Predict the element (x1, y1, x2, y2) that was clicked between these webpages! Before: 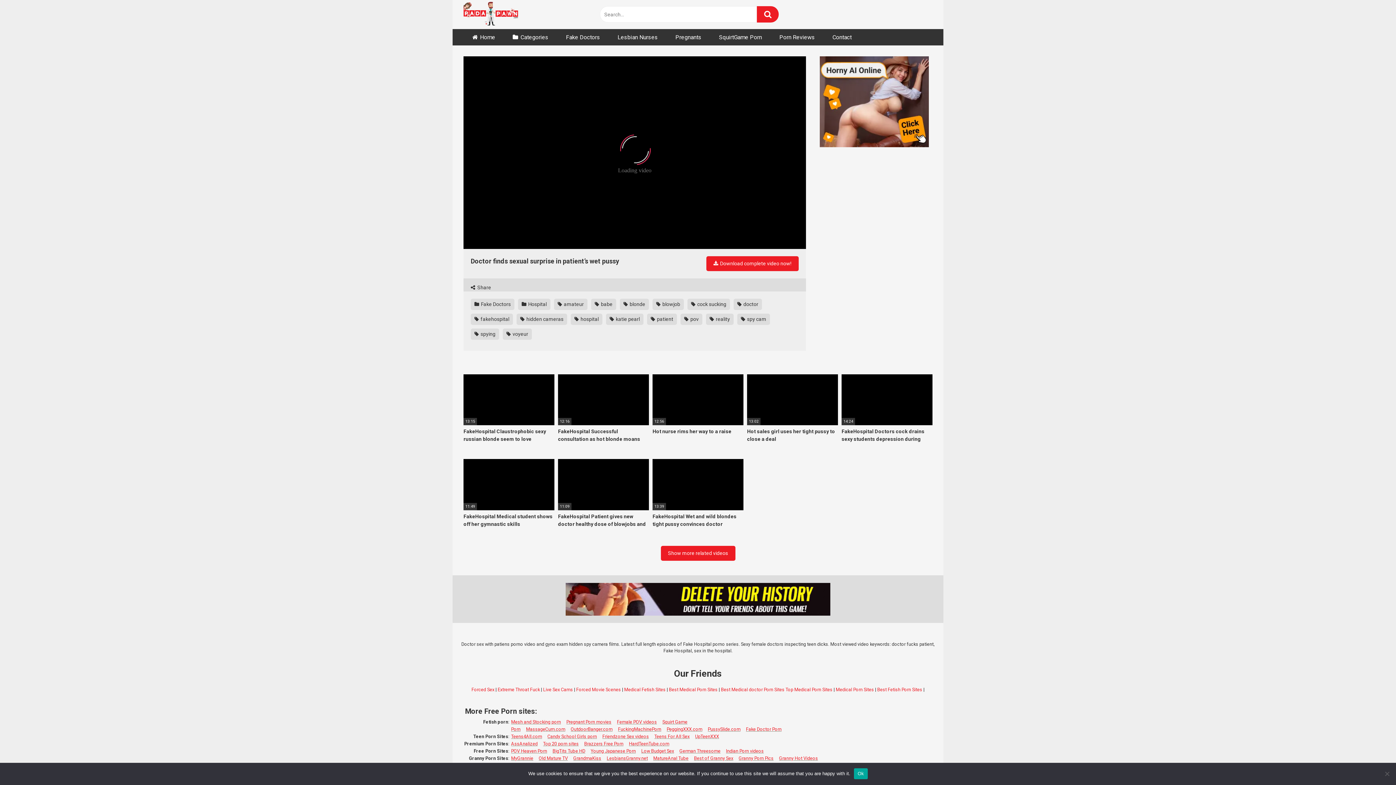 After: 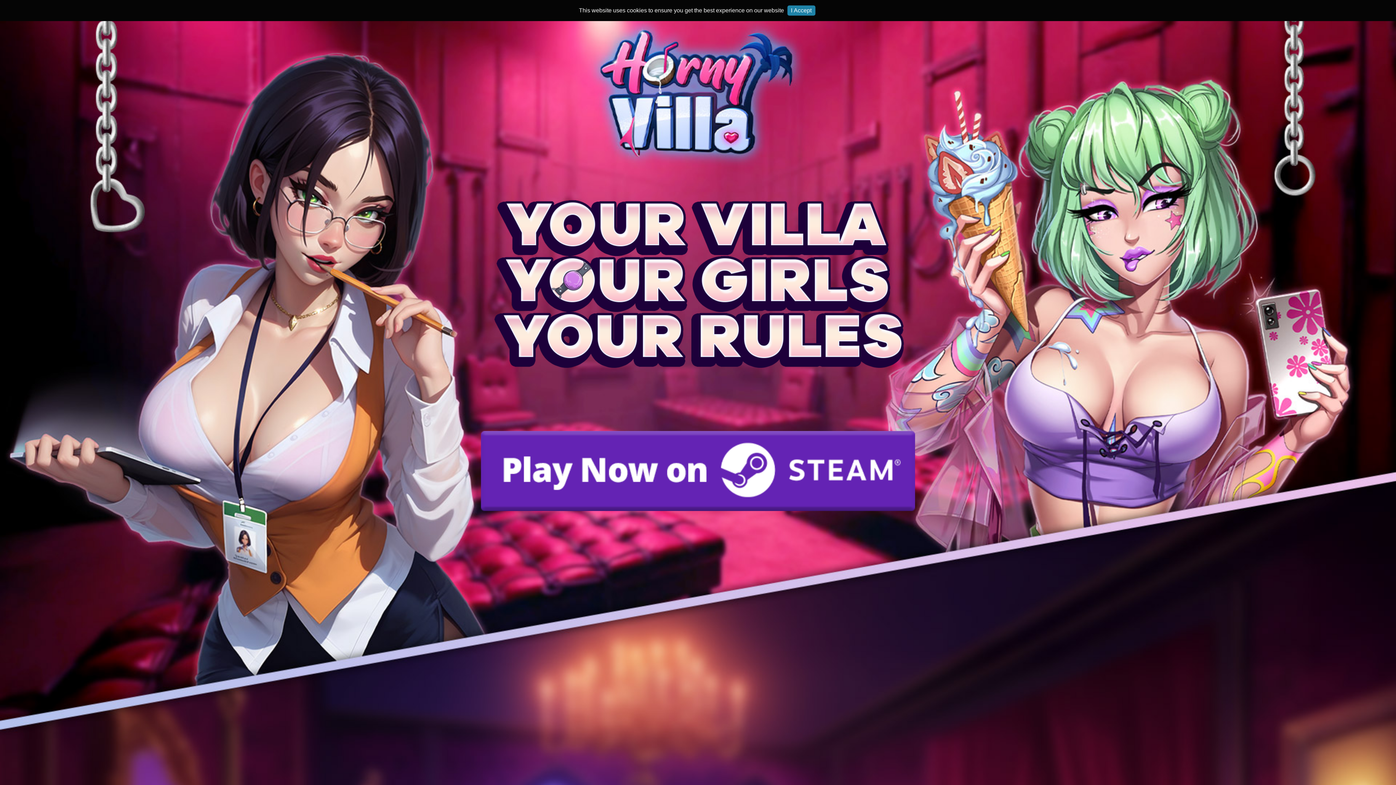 Action: label: Teens4All.com bbox: (511, 734, 547, 739)